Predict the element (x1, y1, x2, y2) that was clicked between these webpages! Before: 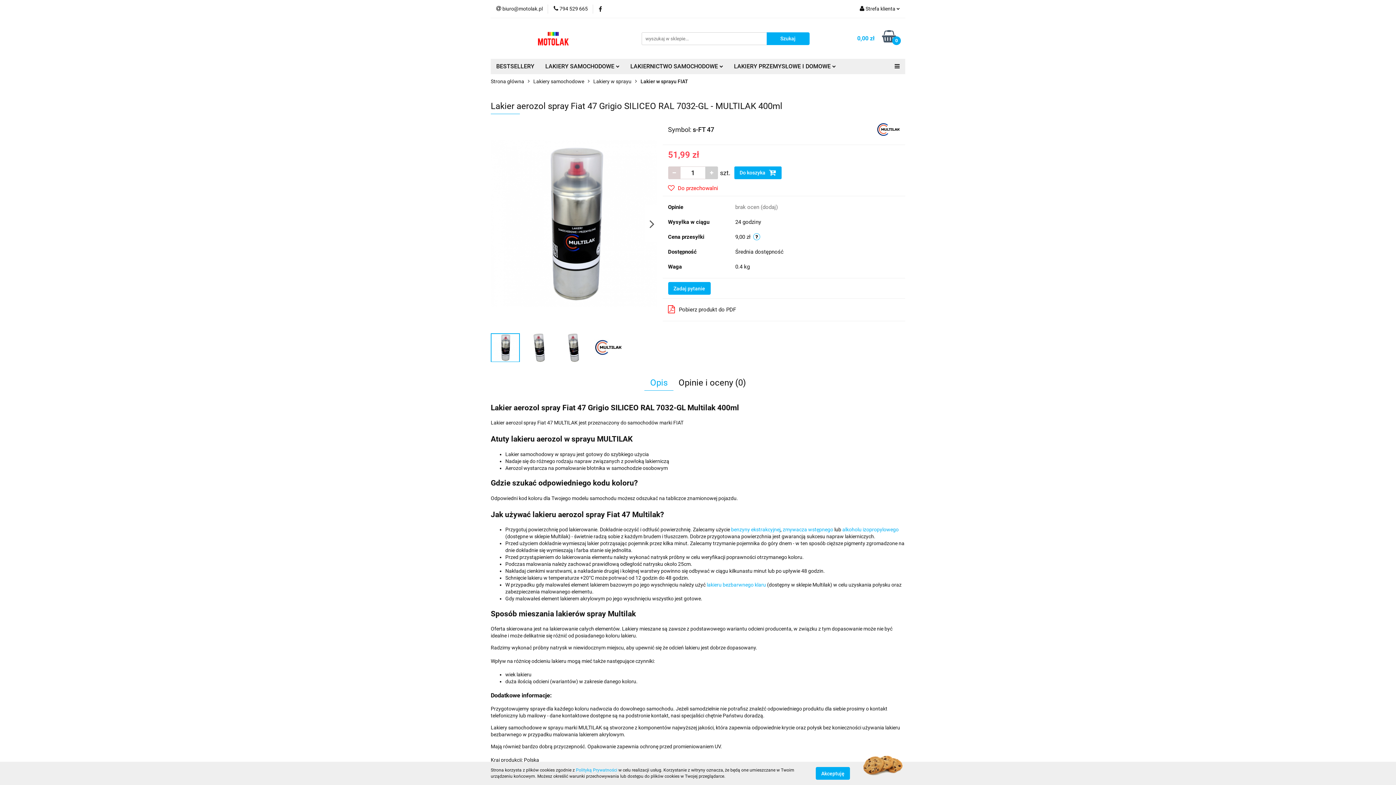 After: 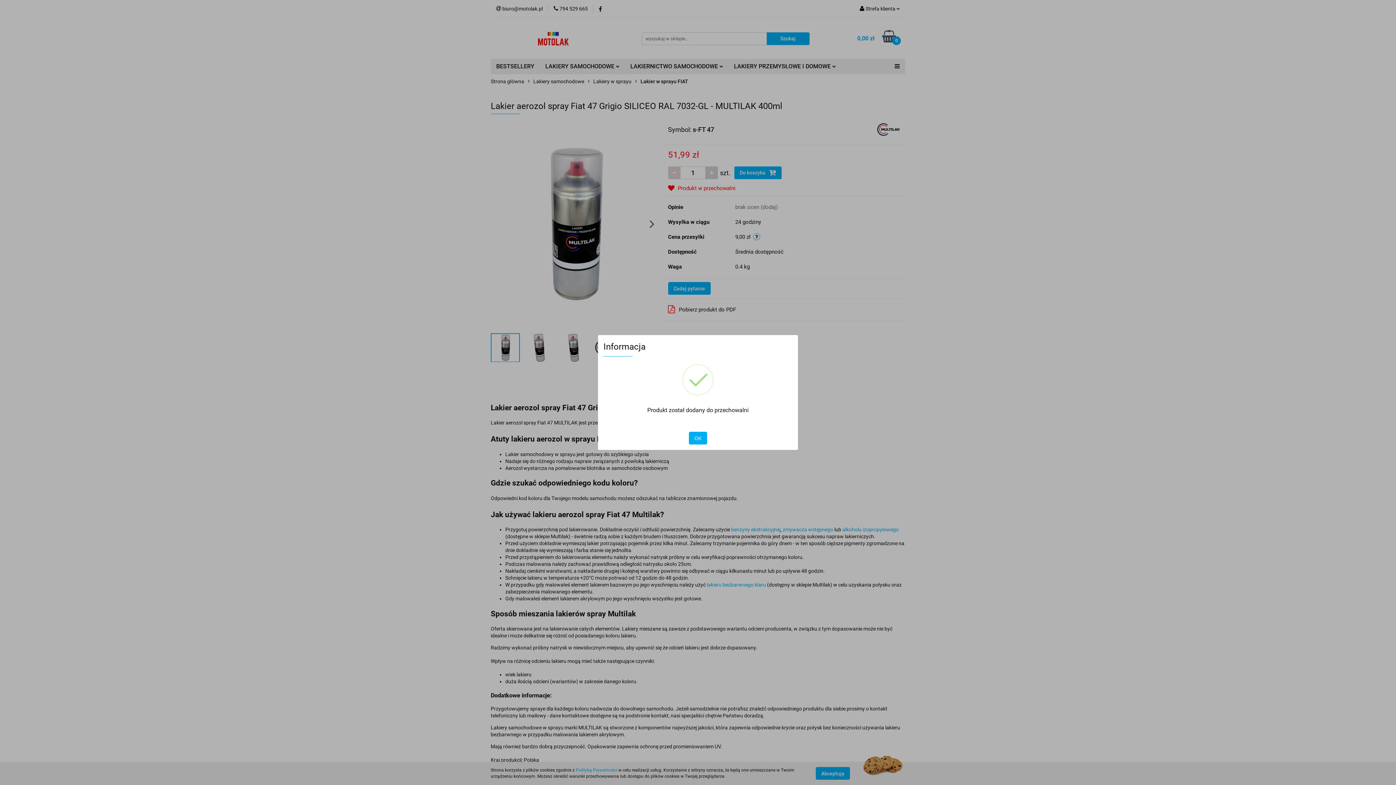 Action: label:  Do przechowalni bbox: (668, 184, 718, 192)